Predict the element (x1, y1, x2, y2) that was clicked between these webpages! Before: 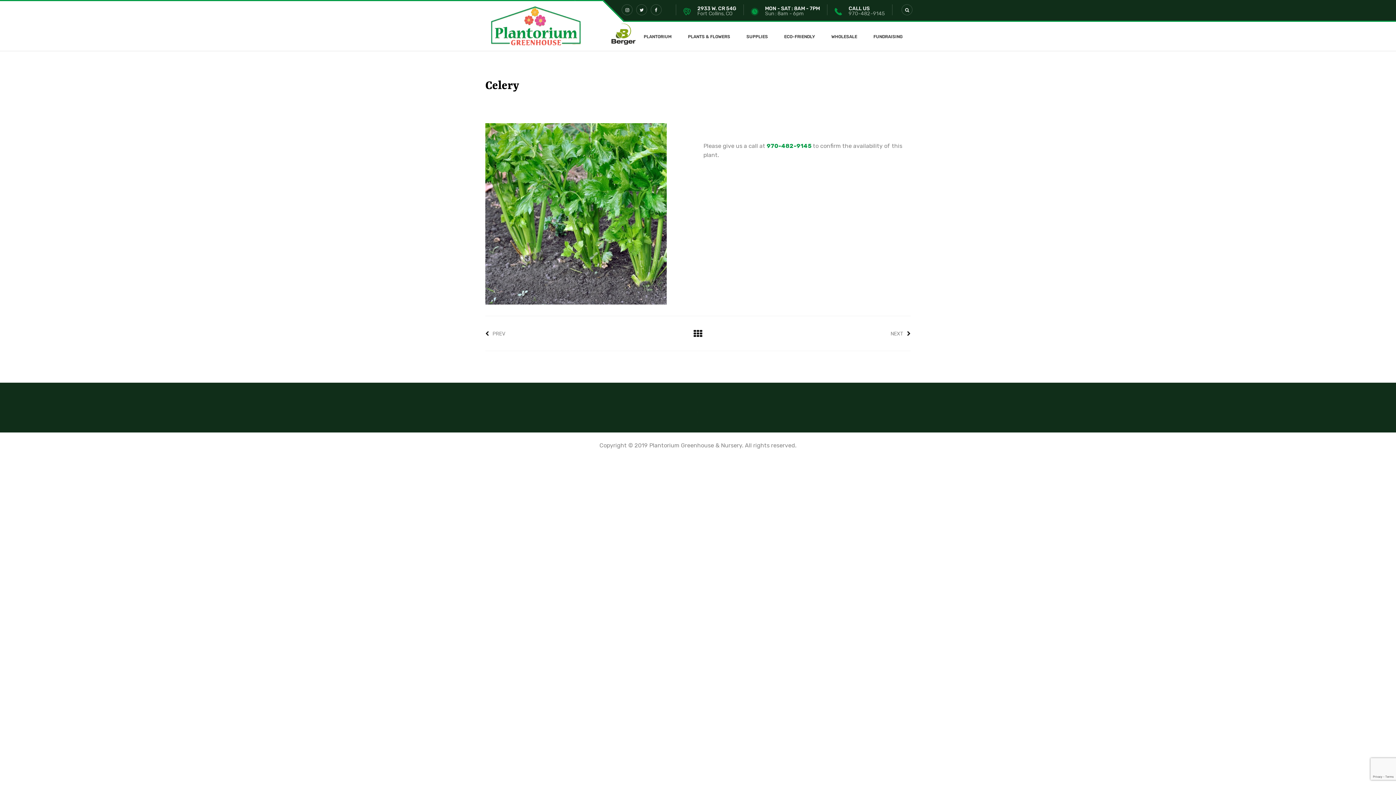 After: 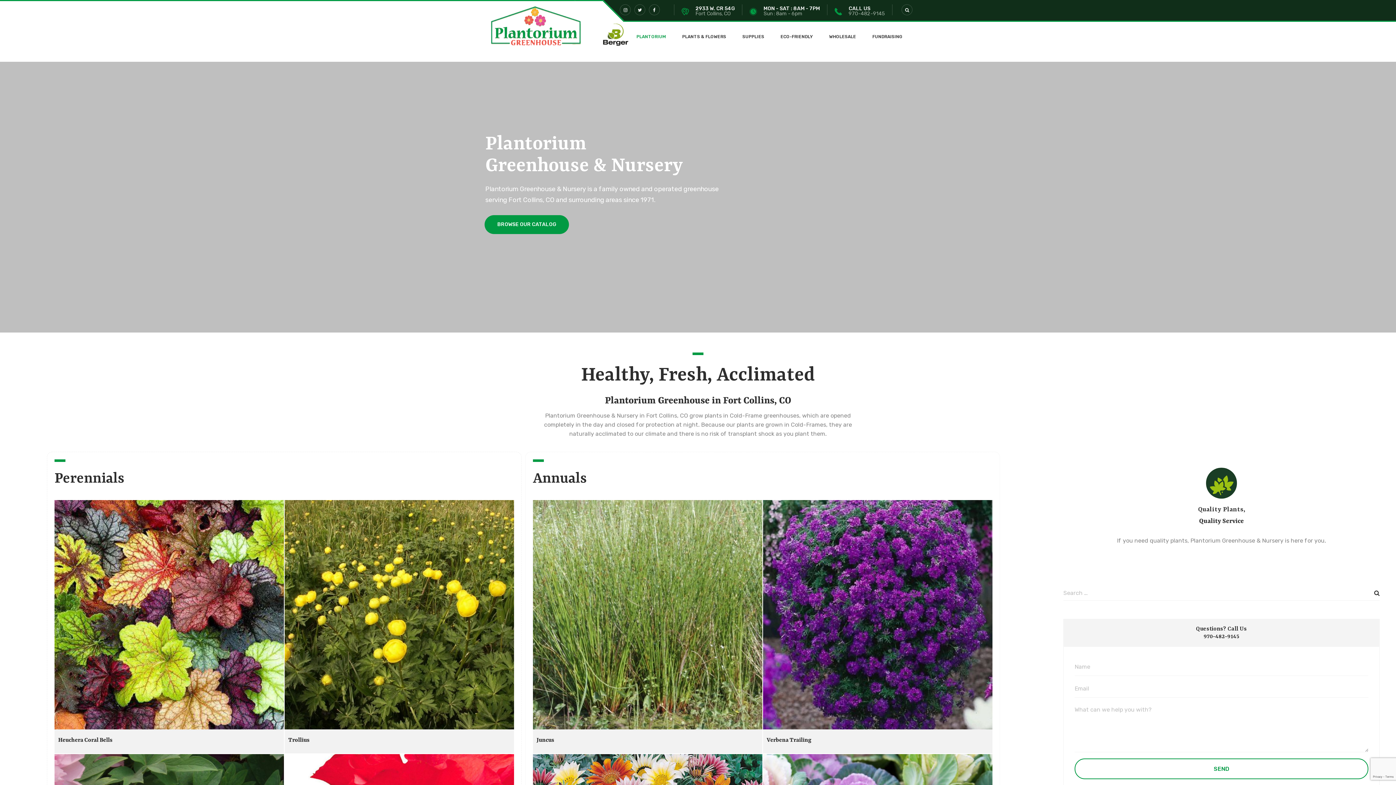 Action: bbox: (643, 34, 671, 39) label: PLANTORIUM